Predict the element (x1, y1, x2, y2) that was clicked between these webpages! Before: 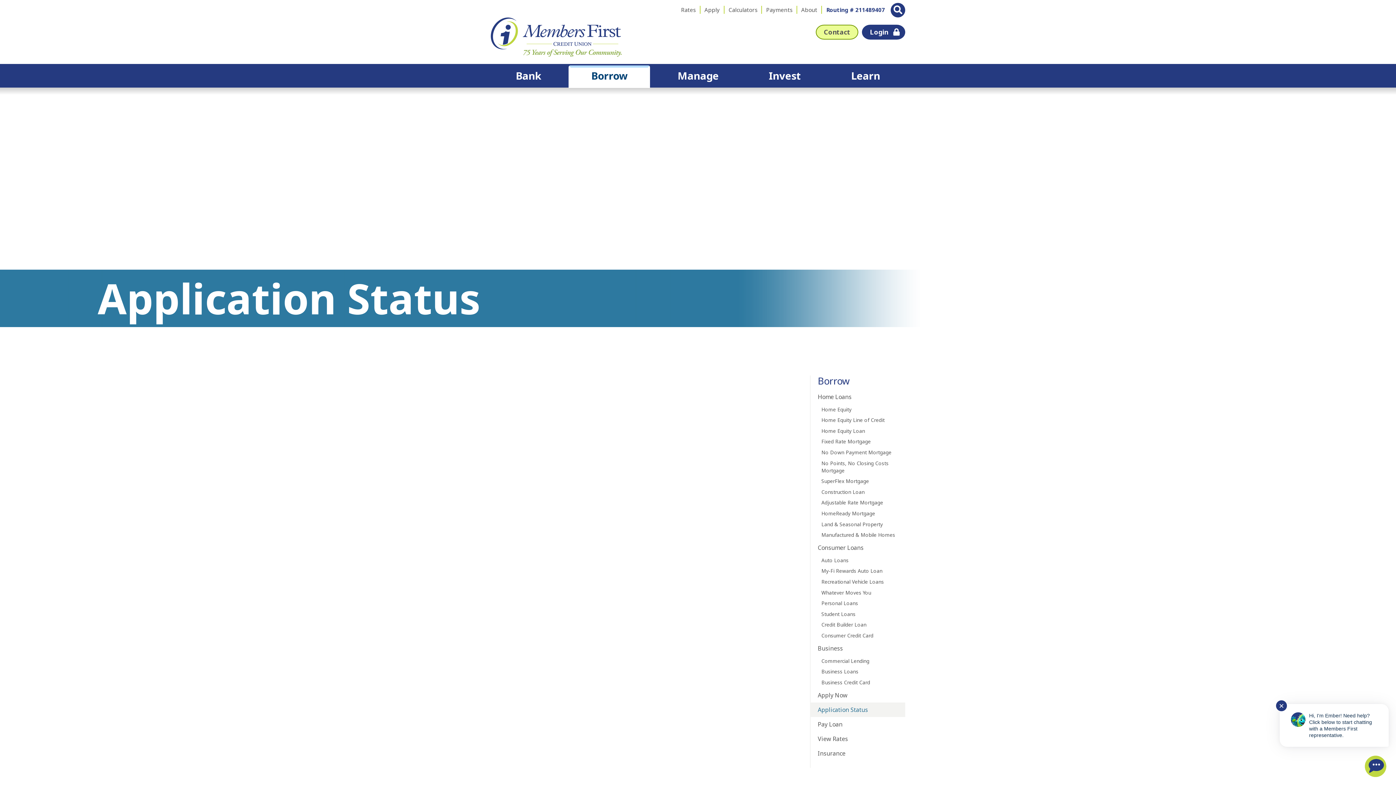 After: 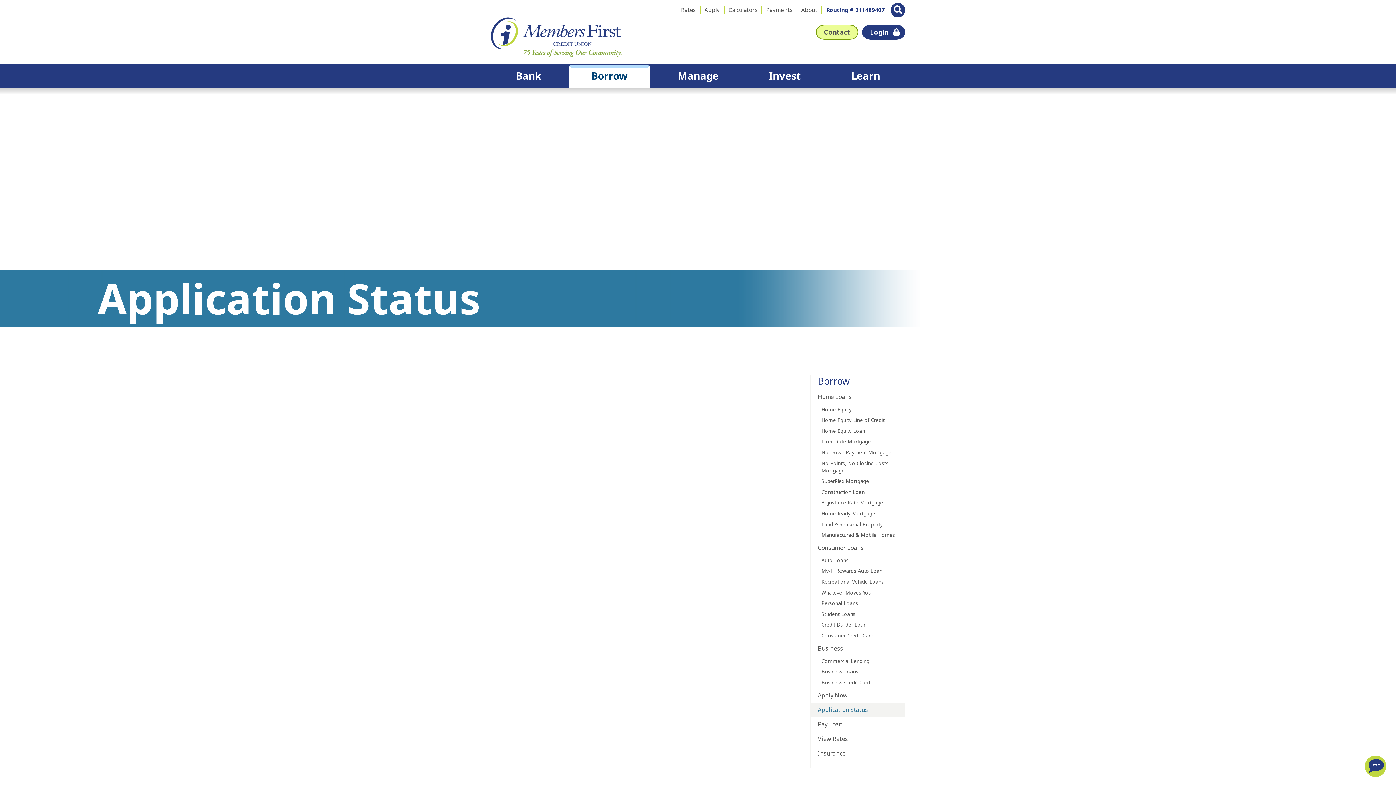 Action: bbox: (1276, 700, 1287, 711) label: Close notification